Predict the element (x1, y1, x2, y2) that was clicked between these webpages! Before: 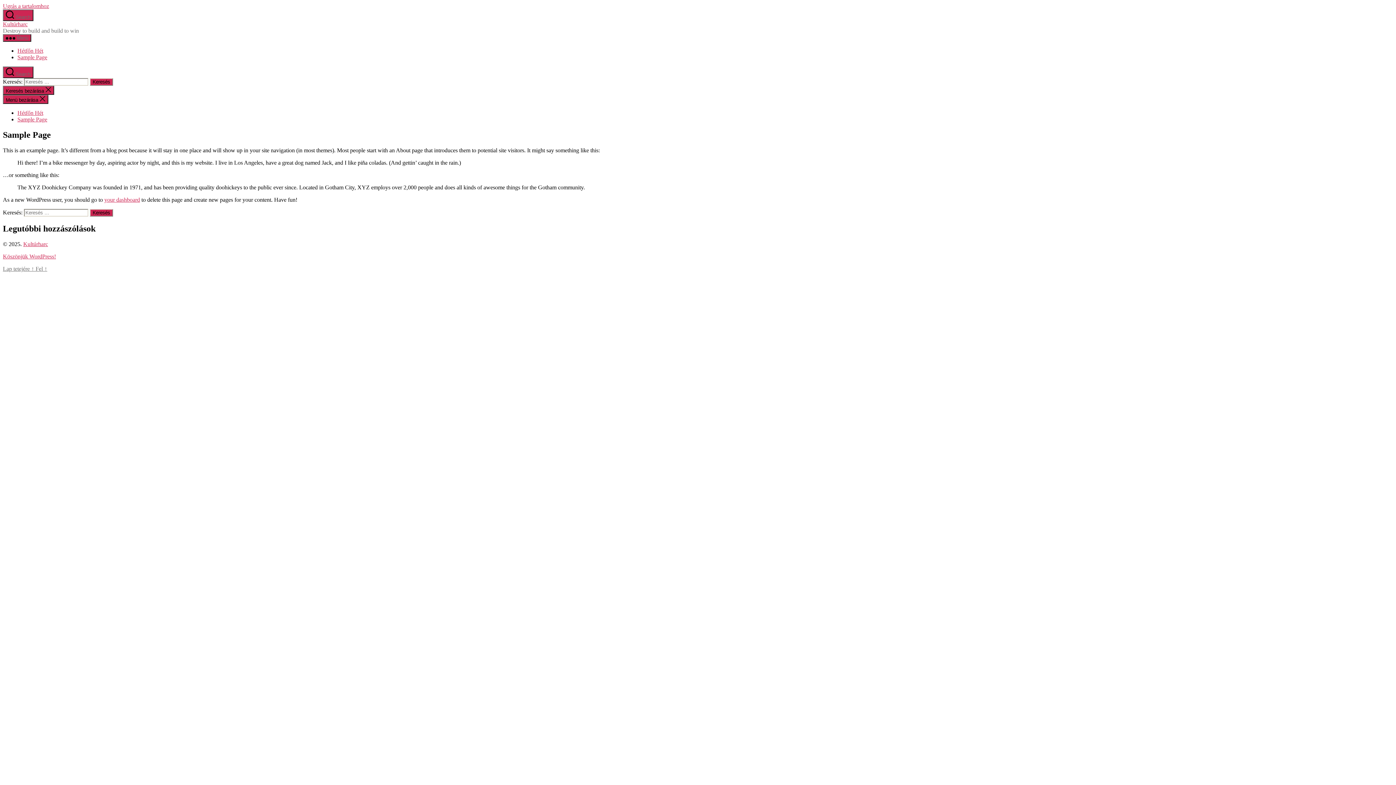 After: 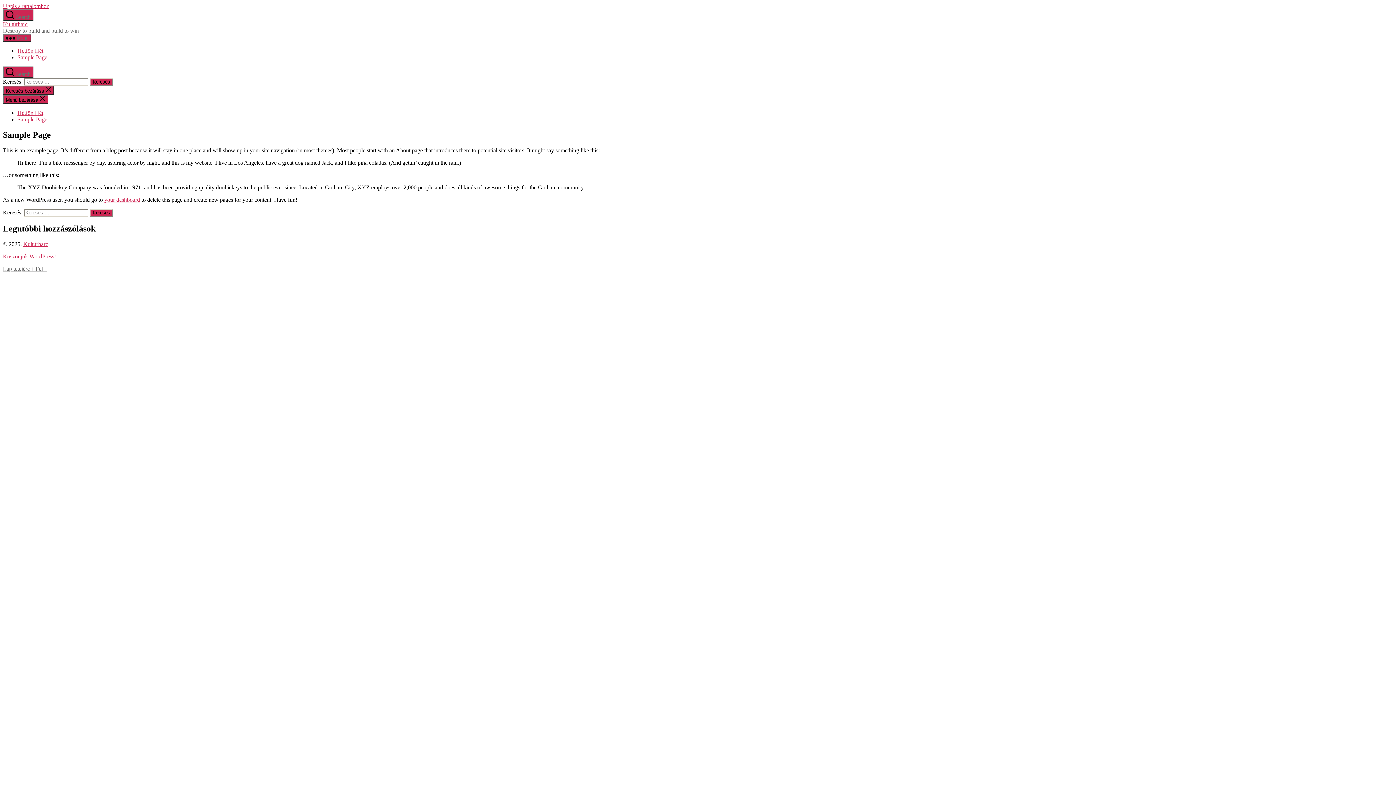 Action: label: Lap tetejére ↑ Fel ↑ bbox: (2, 265, 47, 271)